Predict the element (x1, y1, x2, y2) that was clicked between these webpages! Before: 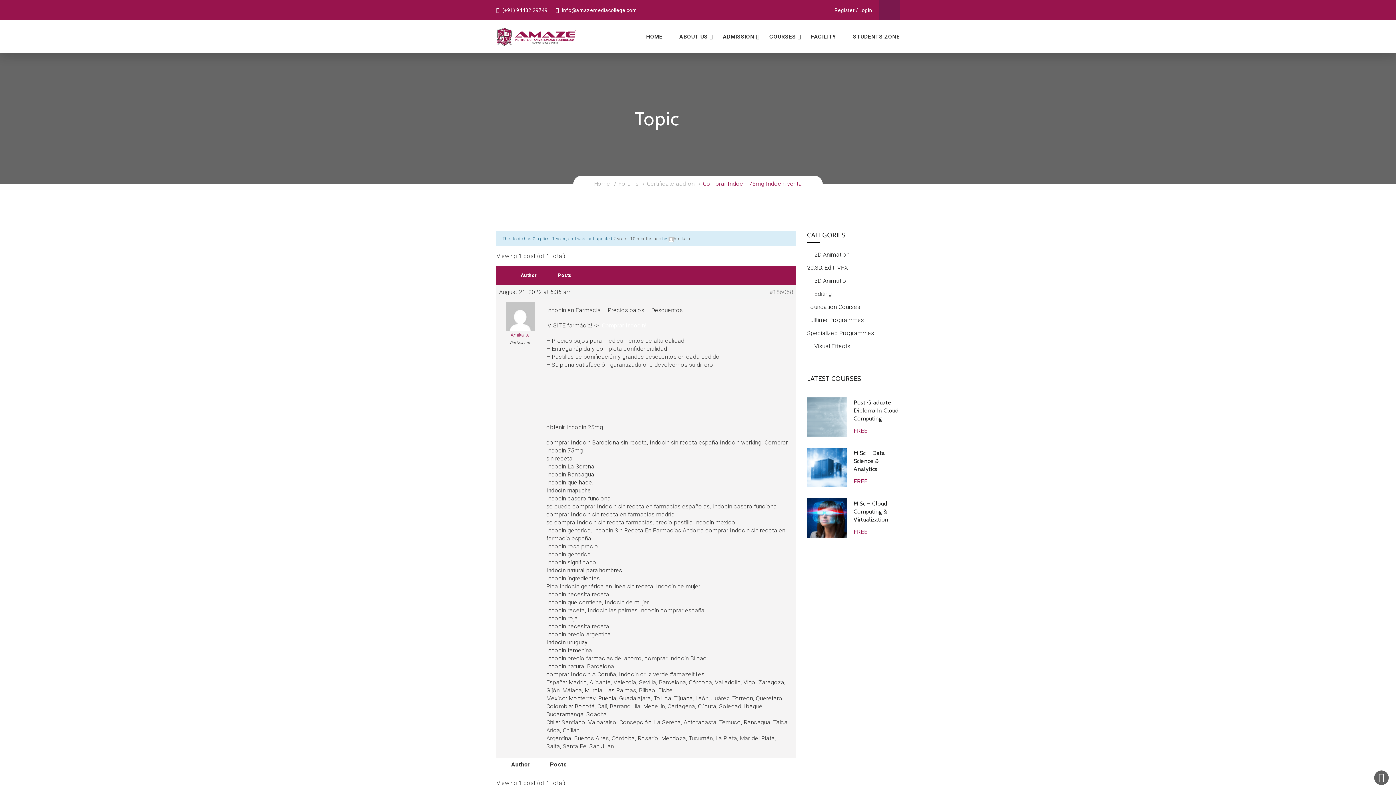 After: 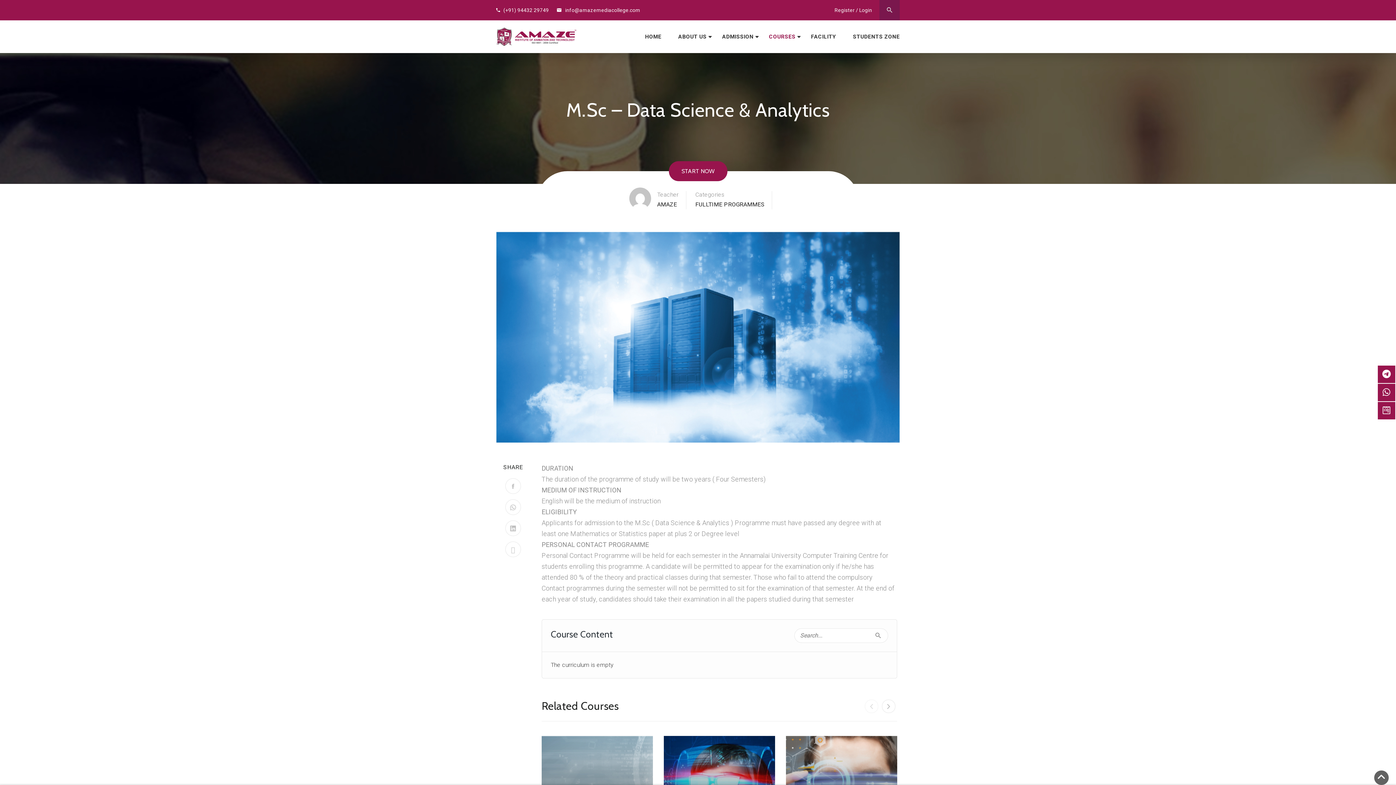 Action: label: M.Sc – Data Science & Analytics bbox: (853, 449, 885, 472)